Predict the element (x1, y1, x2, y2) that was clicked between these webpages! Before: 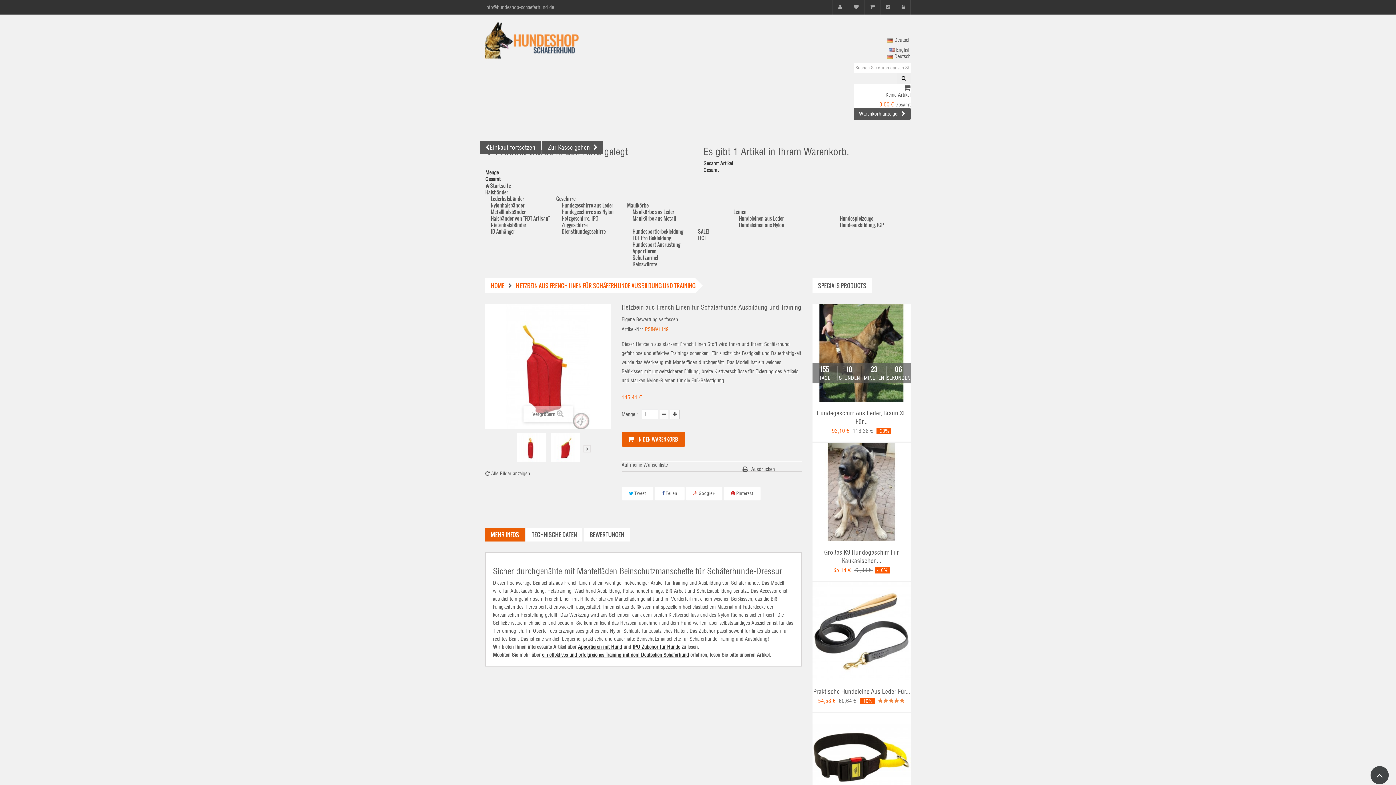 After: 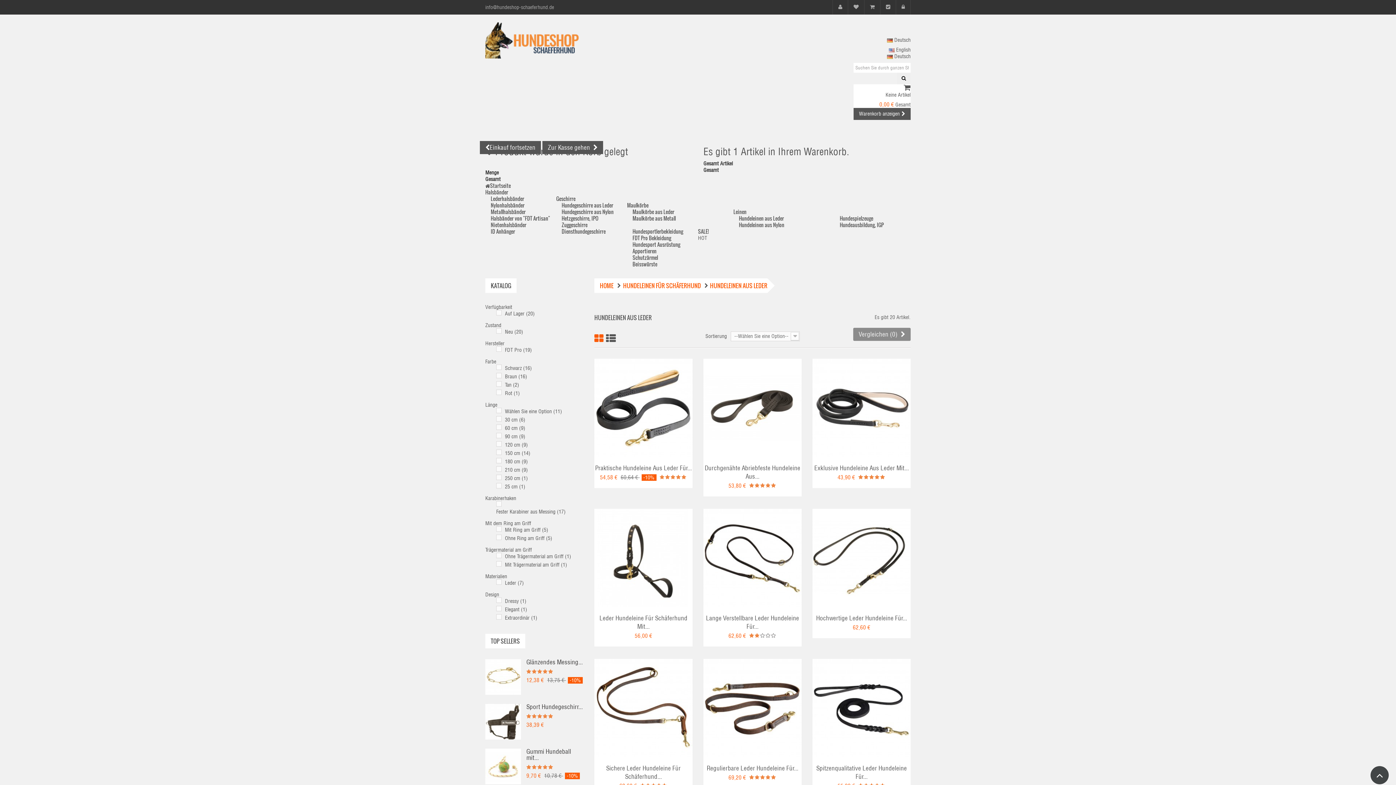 Action: bbox: (739, 214, 784, 222) label: Hundeleinen aus Leder